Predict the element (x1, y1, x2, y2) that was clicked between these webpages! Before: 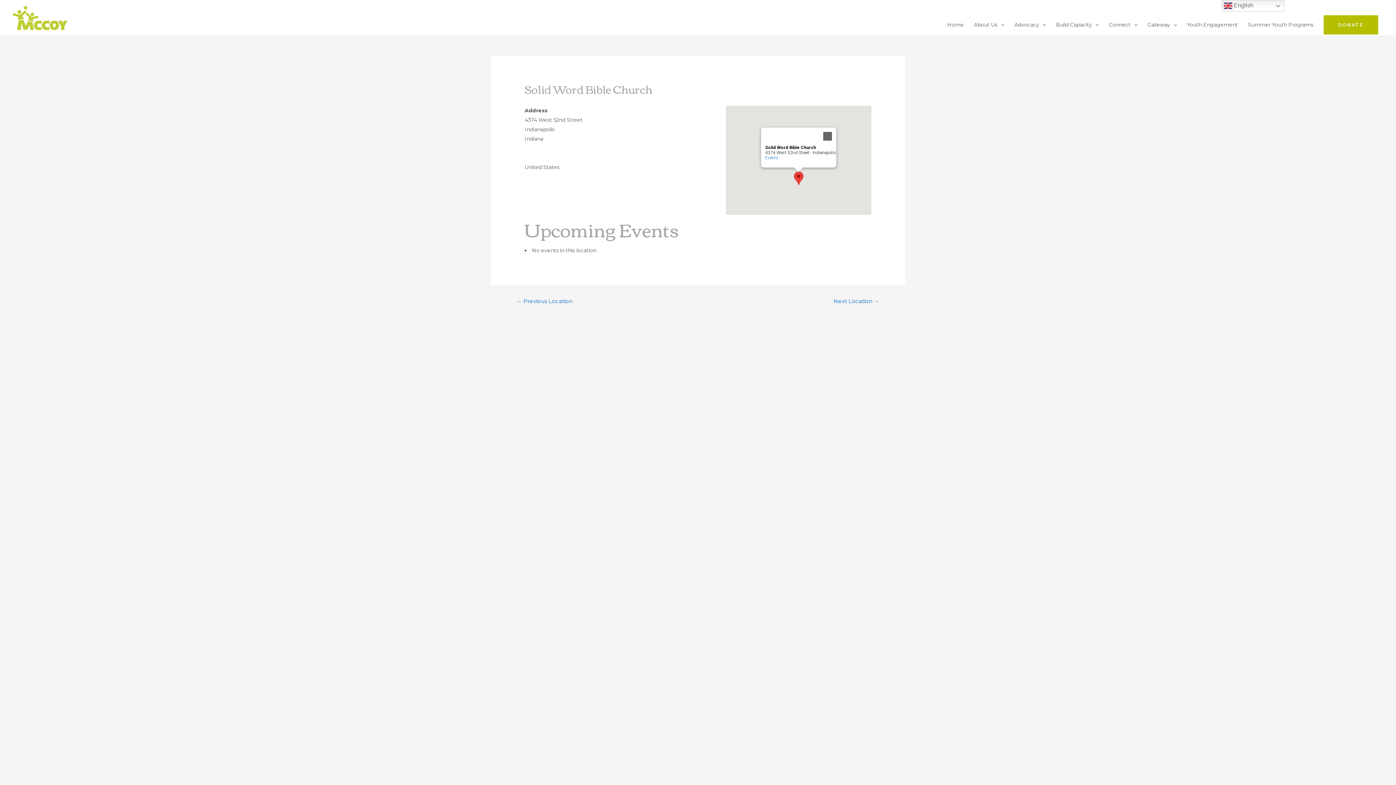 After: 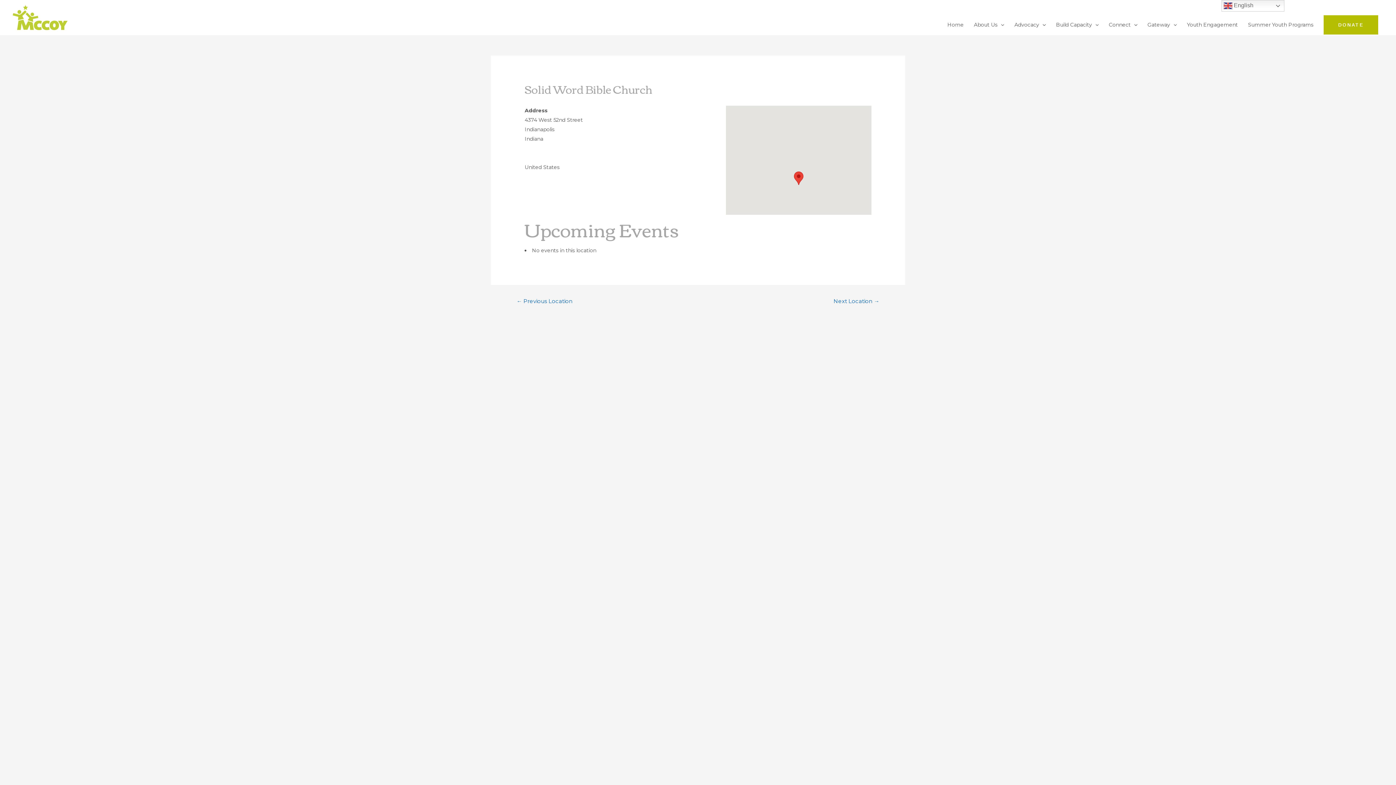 Action: bbox: (818, 127, 836, 145) label: Close